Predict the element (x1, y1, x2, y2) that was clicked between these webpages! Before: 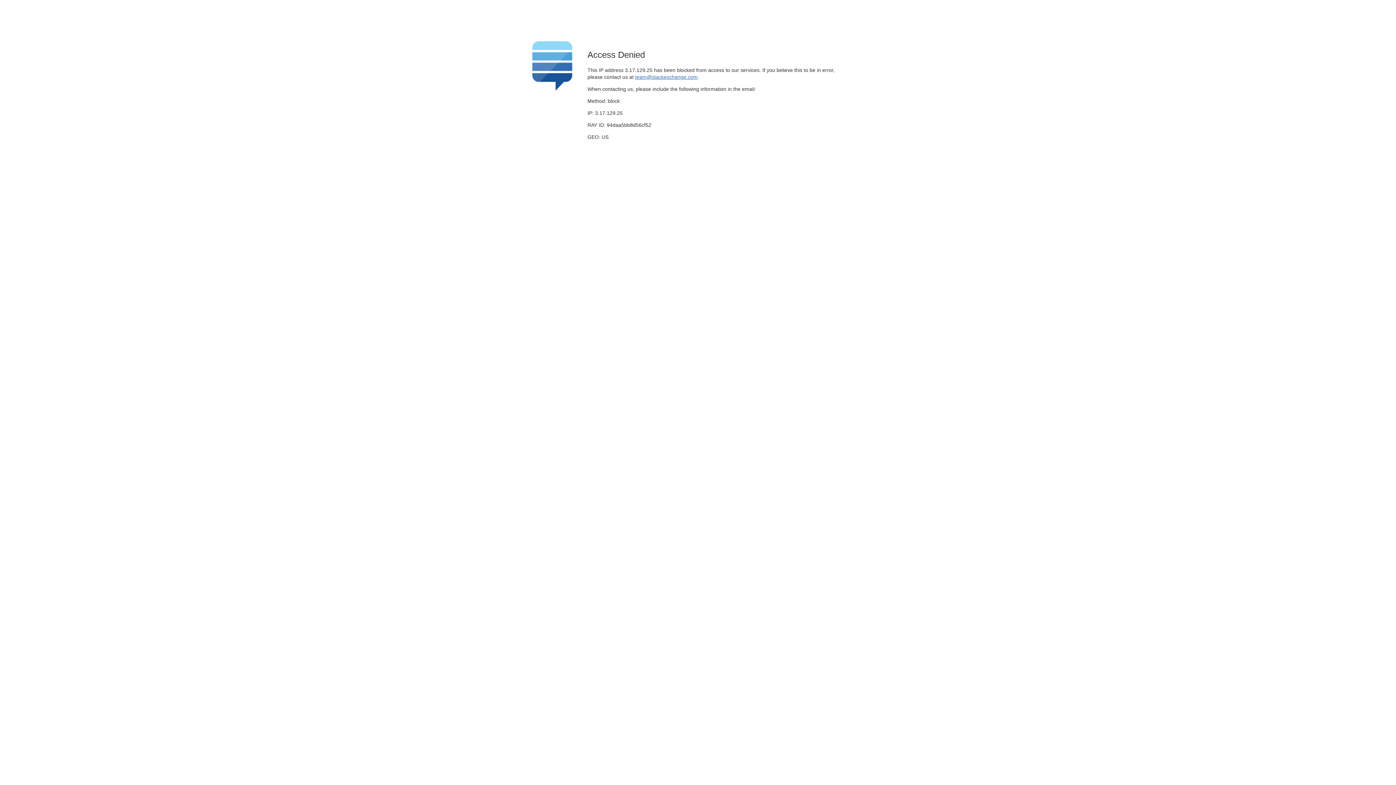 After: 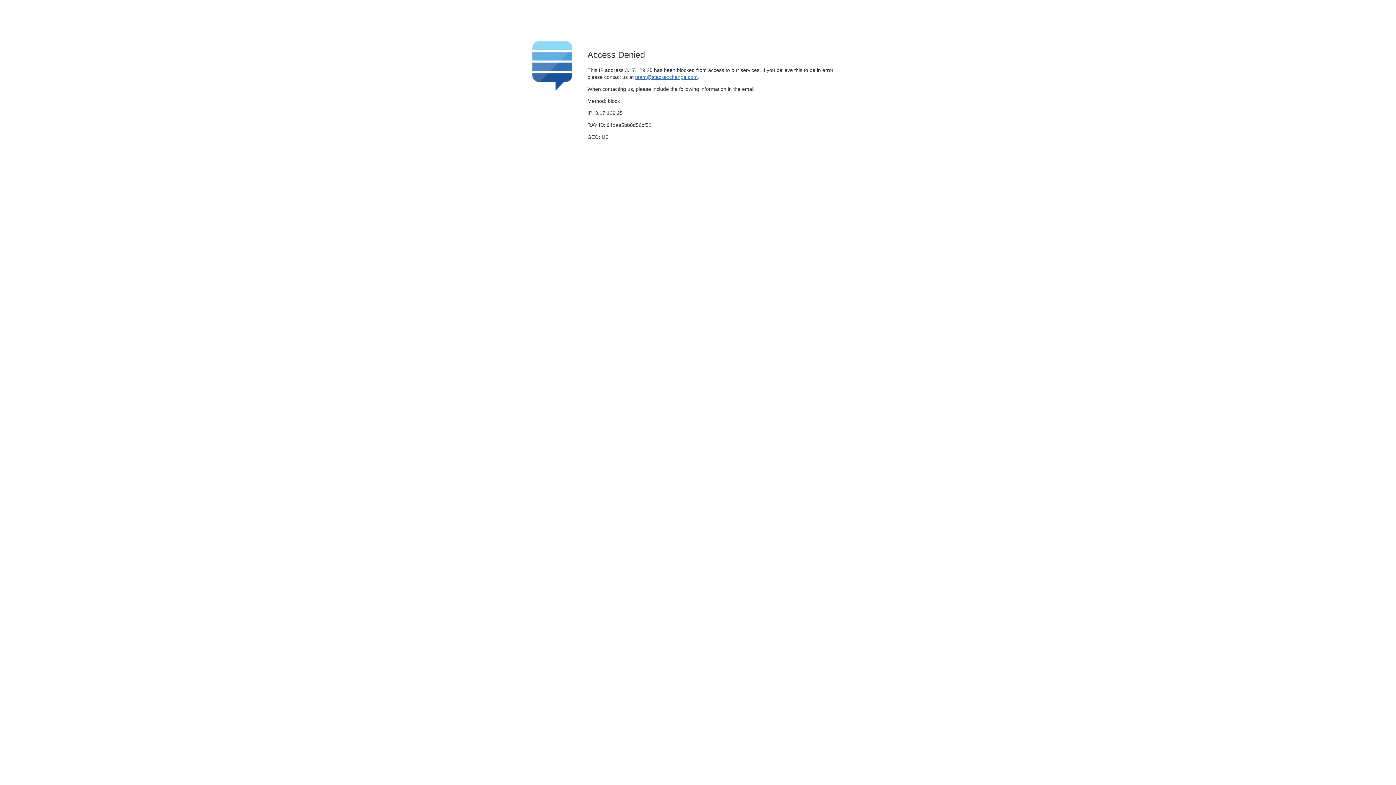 Action: label: team@stackexchange.com bbox: (635, 74, 697, 79)